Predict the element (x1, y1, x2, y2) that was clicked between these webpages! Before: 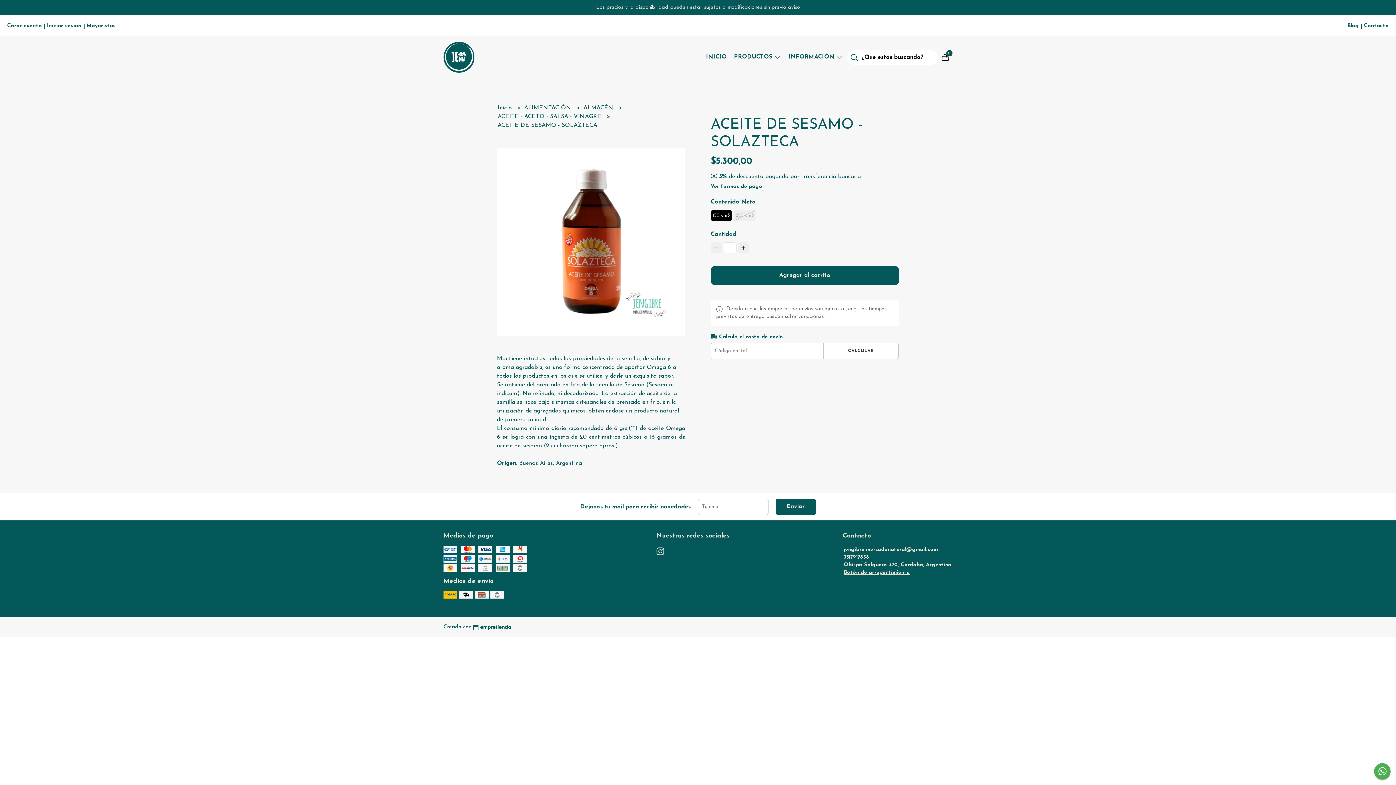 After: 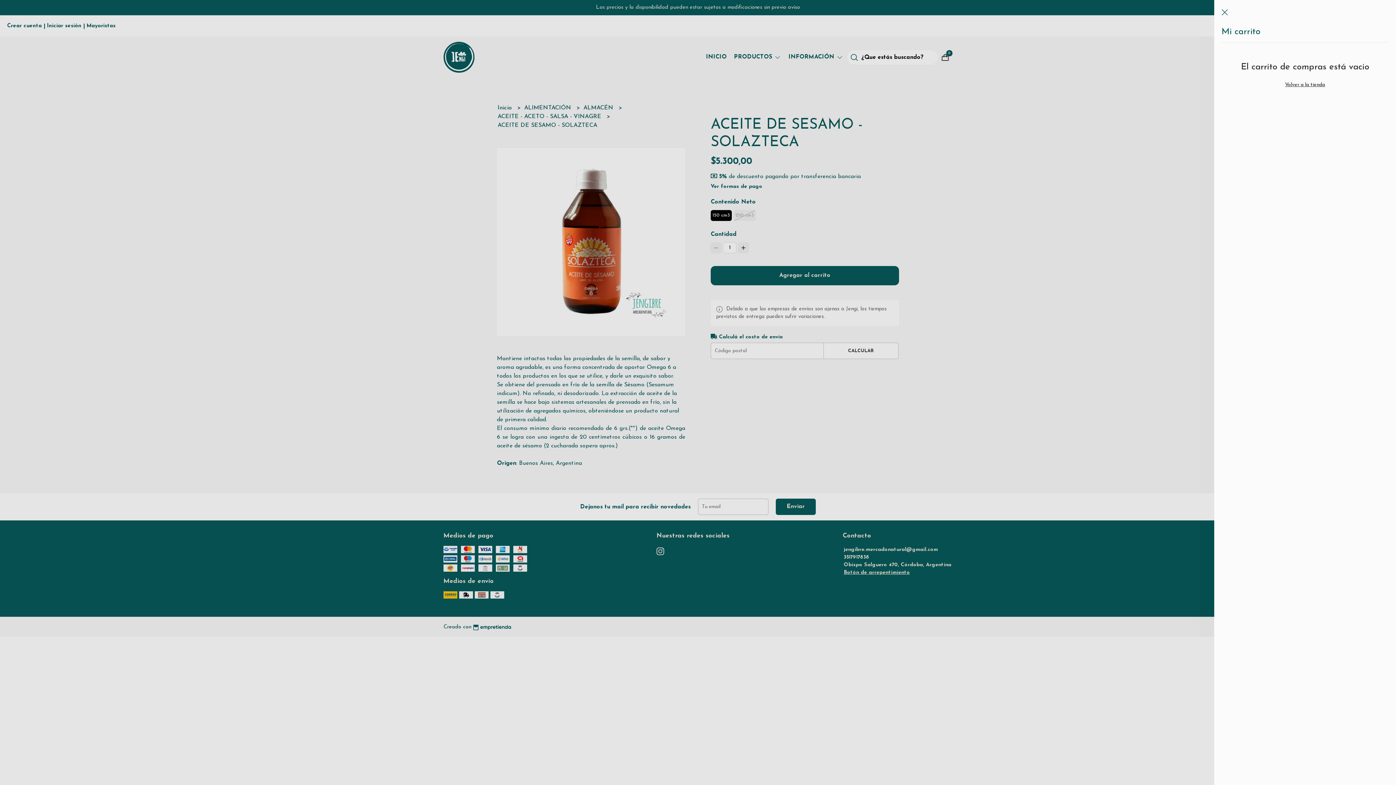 Action: bbox: (938, 54, 952, 60) label: 0